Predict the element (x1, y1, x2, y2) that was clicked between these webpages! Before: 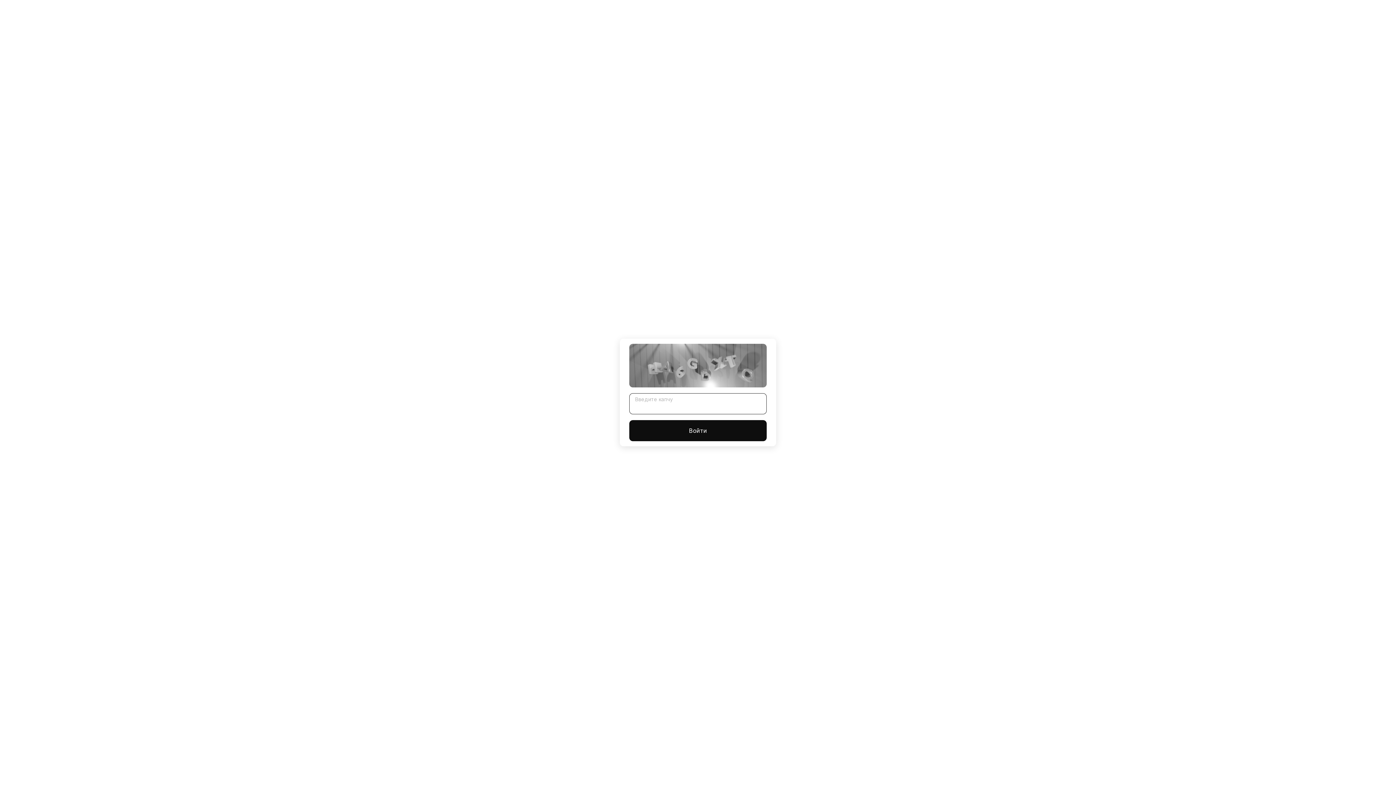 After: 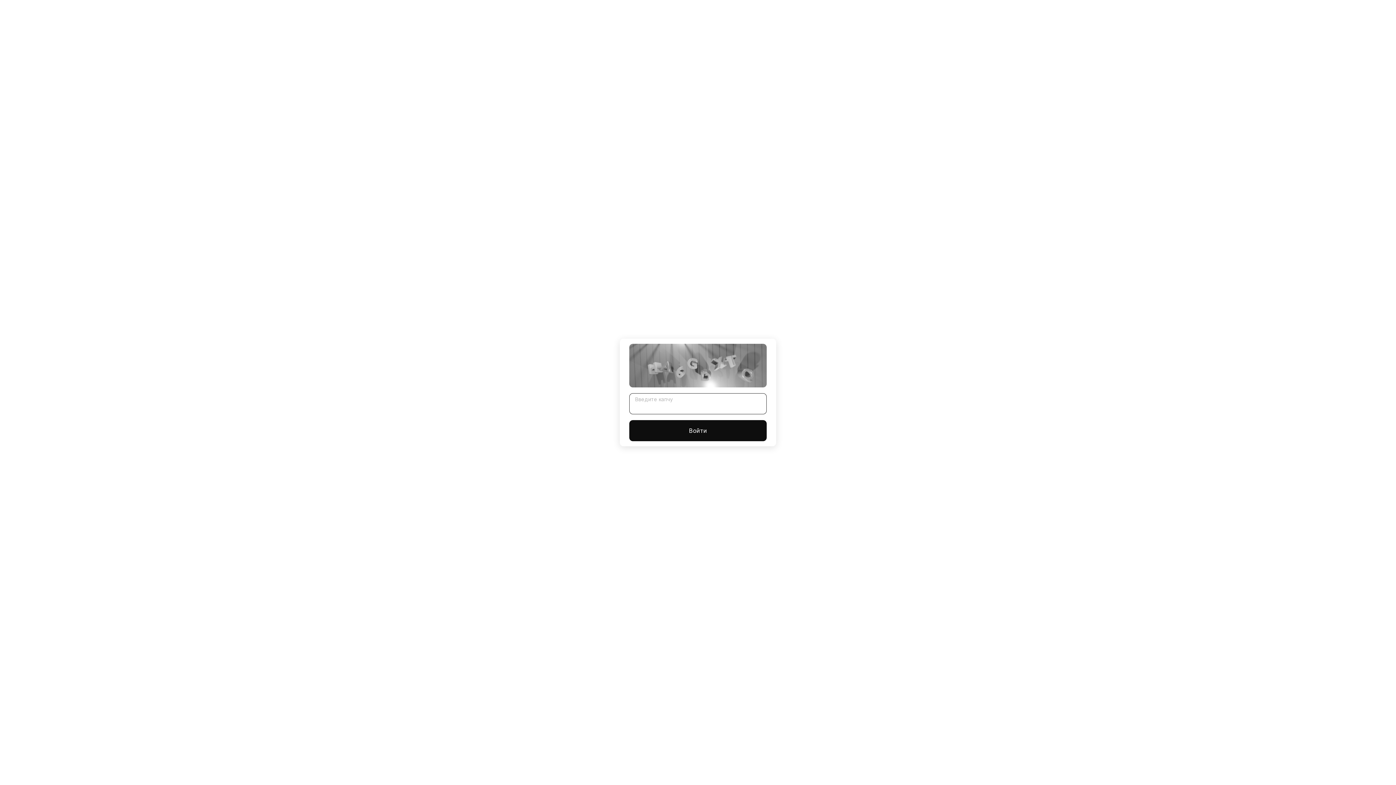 Action: label: Войти bbox: (629, 420, 766, 441)